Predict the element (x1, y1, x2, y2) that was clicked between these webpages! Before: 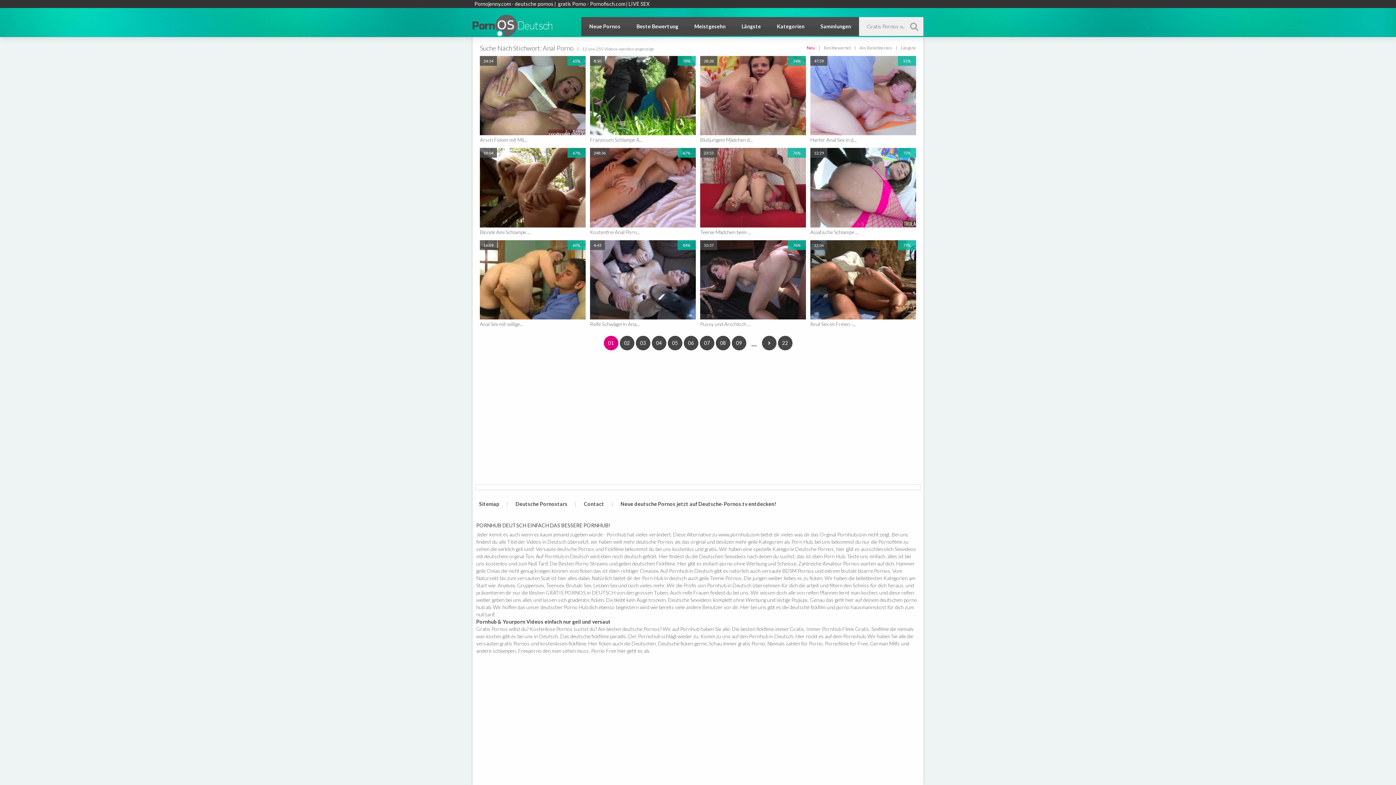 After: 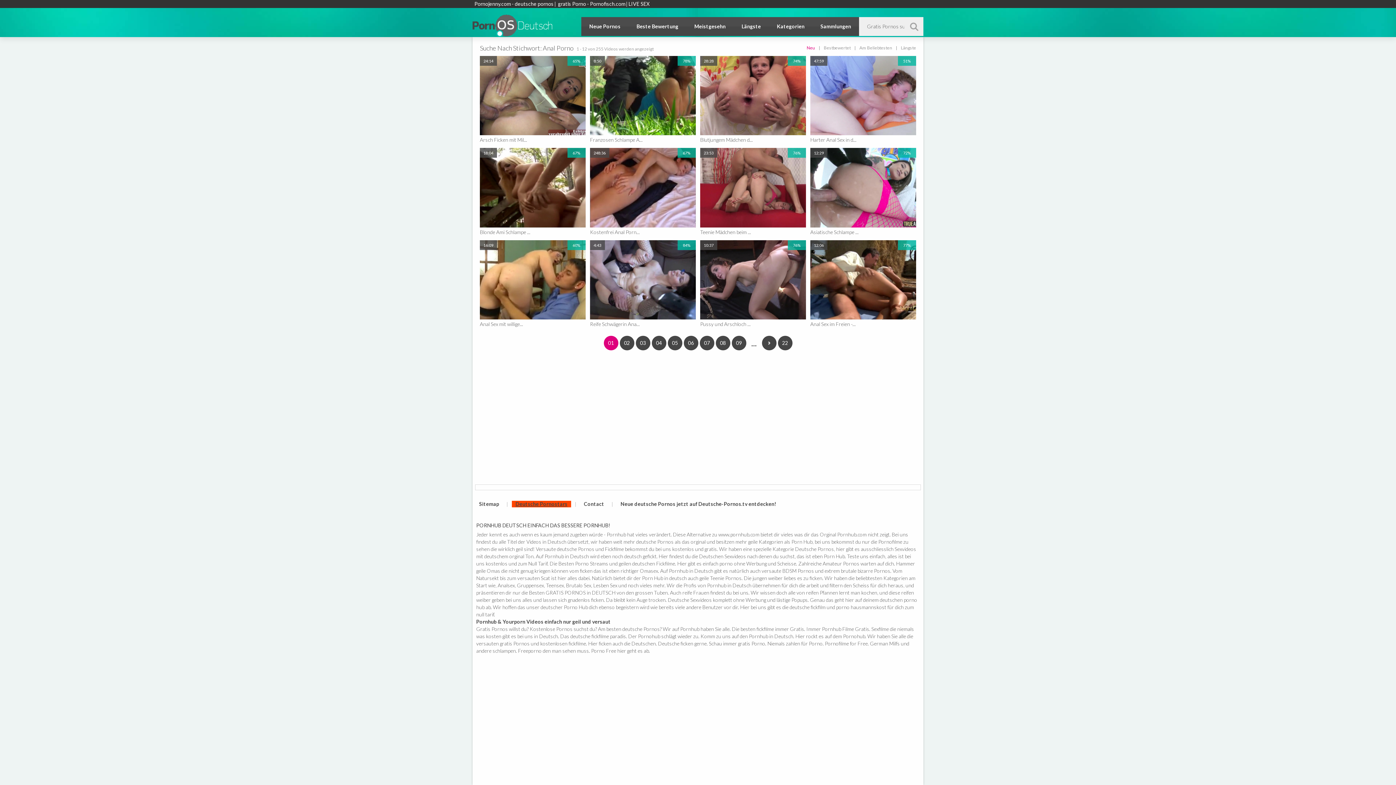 Action: bbox: (512, 499, 571, 509) label: Deutsche Pornostars